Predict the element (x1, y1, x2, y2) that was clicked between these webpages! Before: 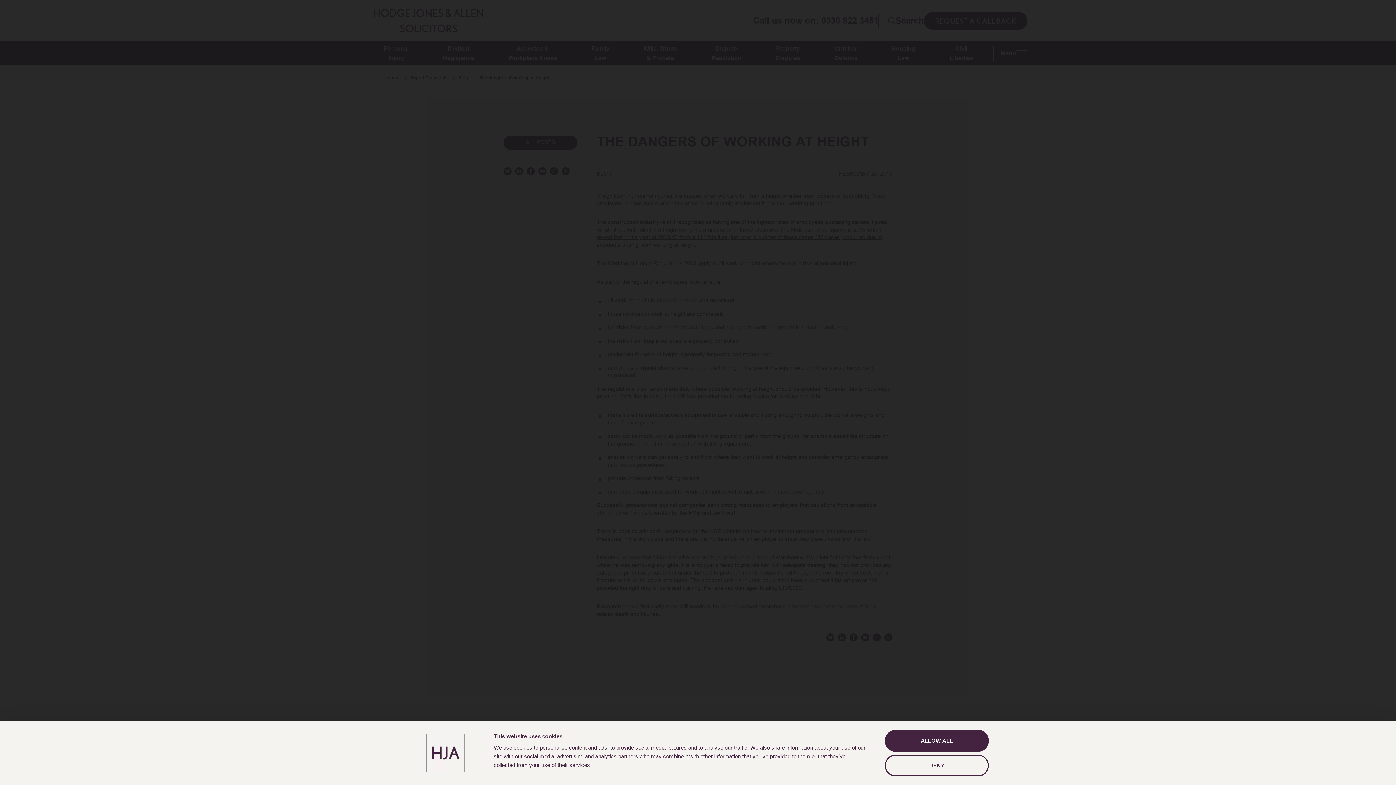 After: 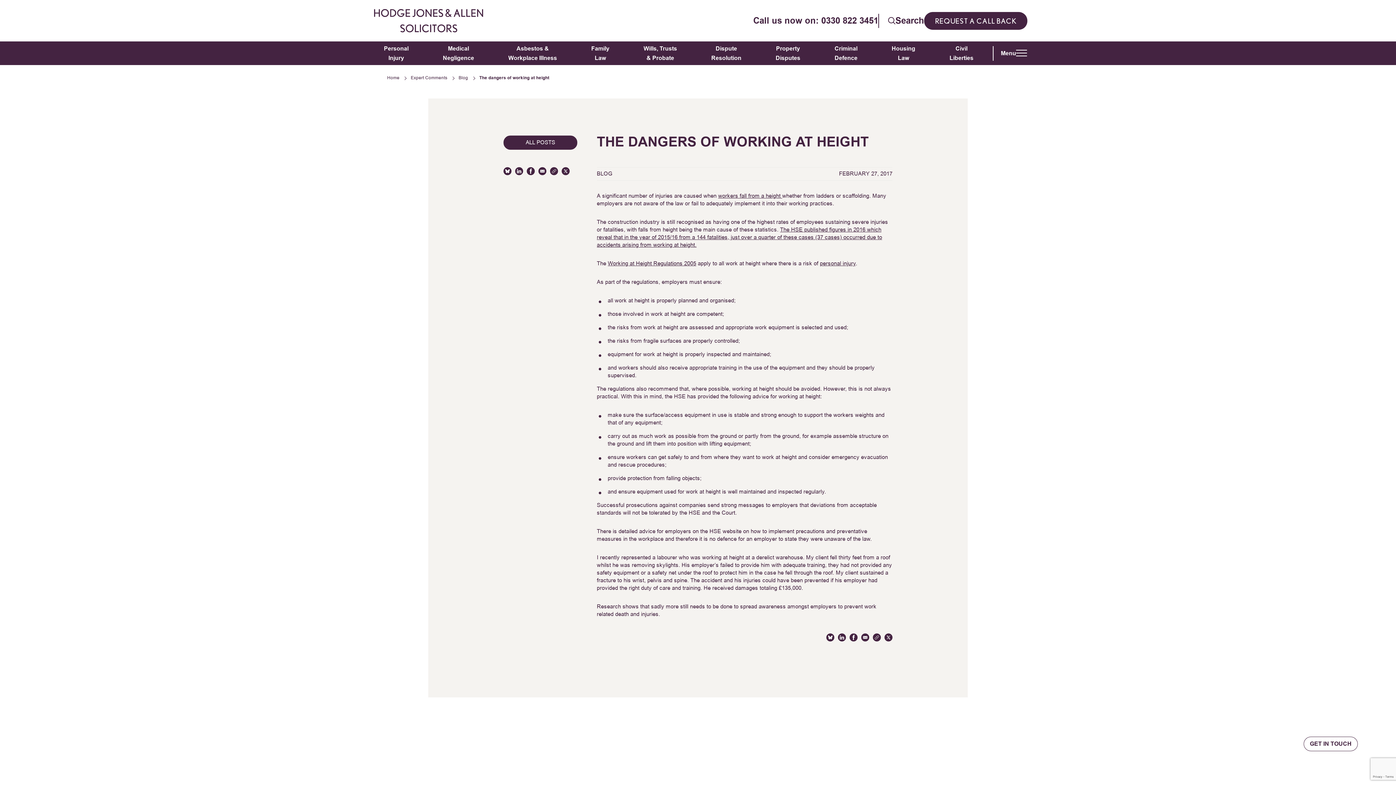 Action: bbox: (885, 754, 989, 776) label: DENY